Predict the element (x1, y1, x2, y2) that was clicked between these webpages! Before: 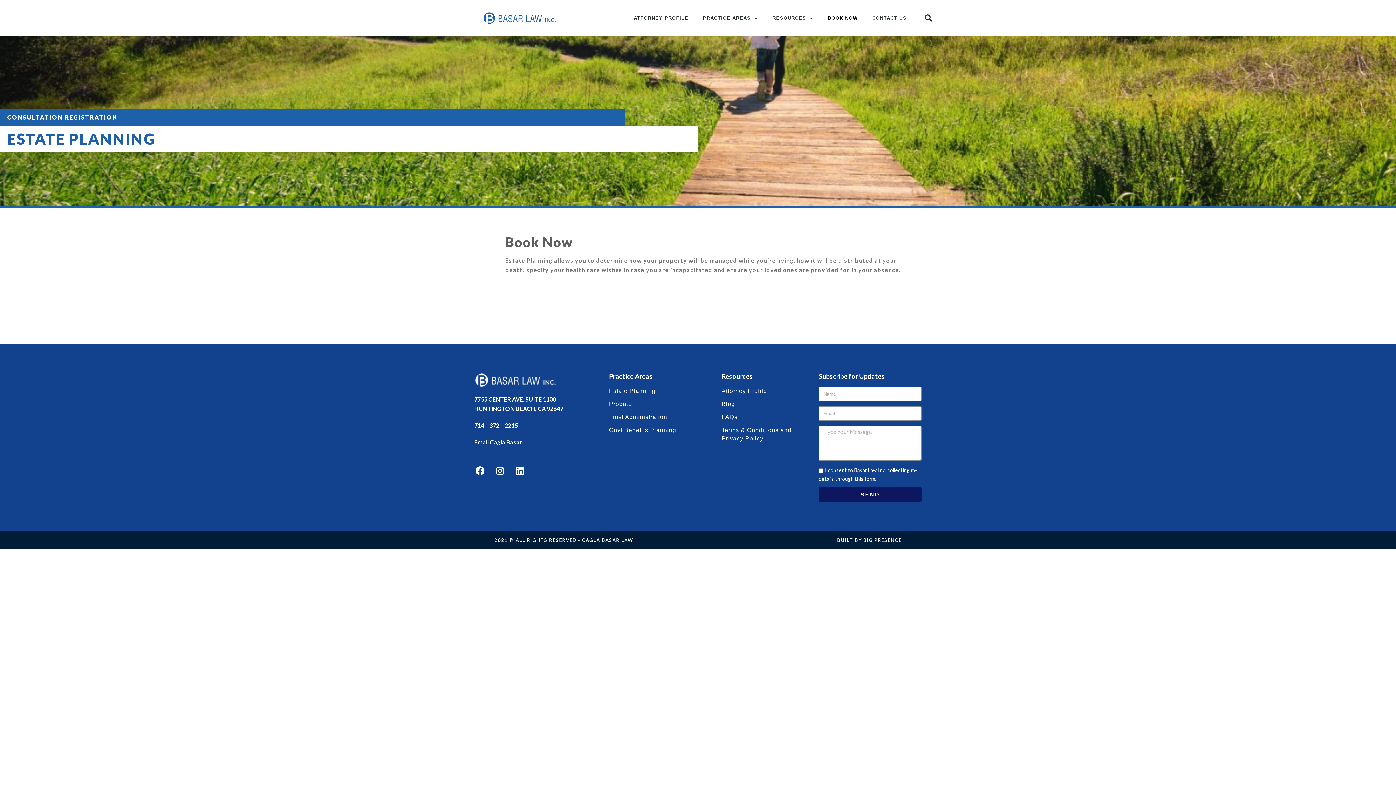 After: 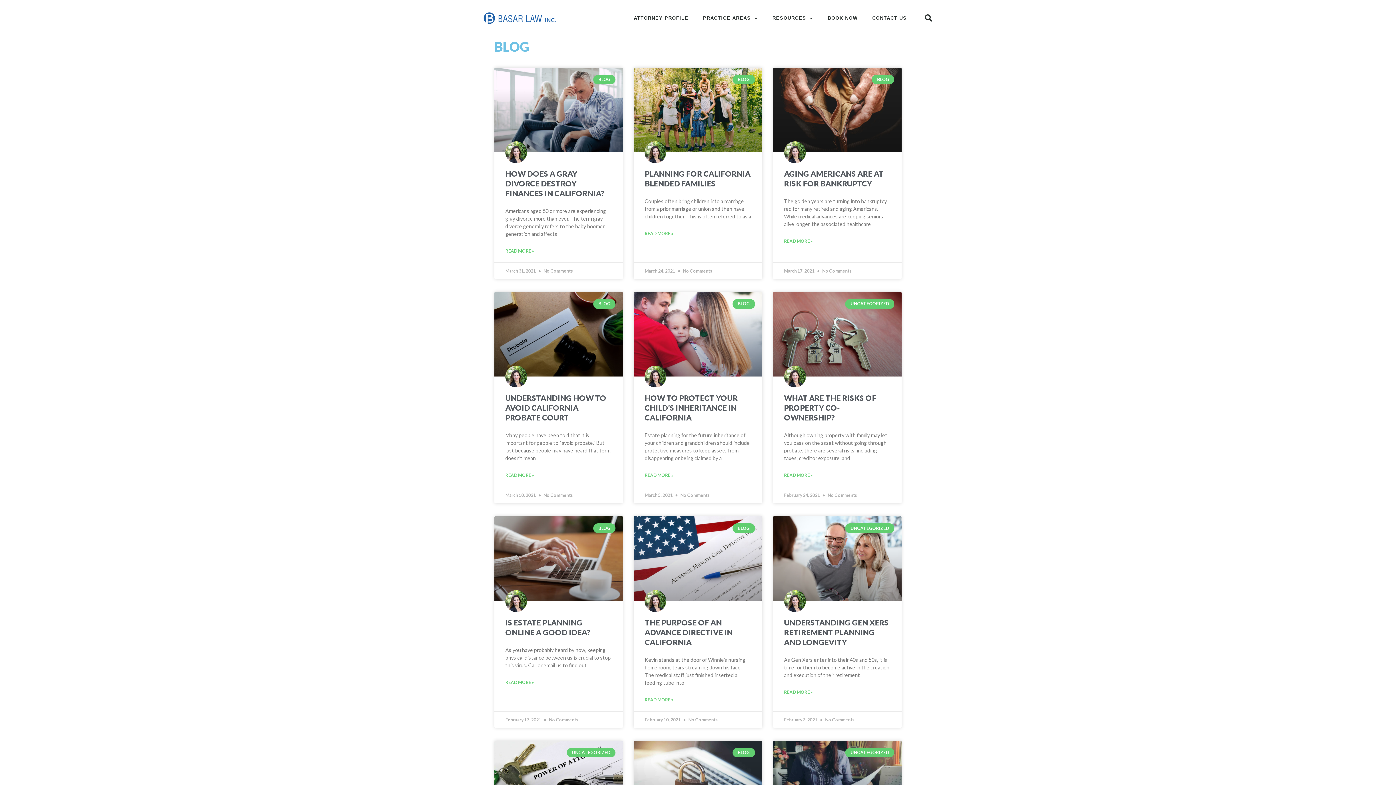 Action: label: Blog bbox: (721, 400, 811, 408)